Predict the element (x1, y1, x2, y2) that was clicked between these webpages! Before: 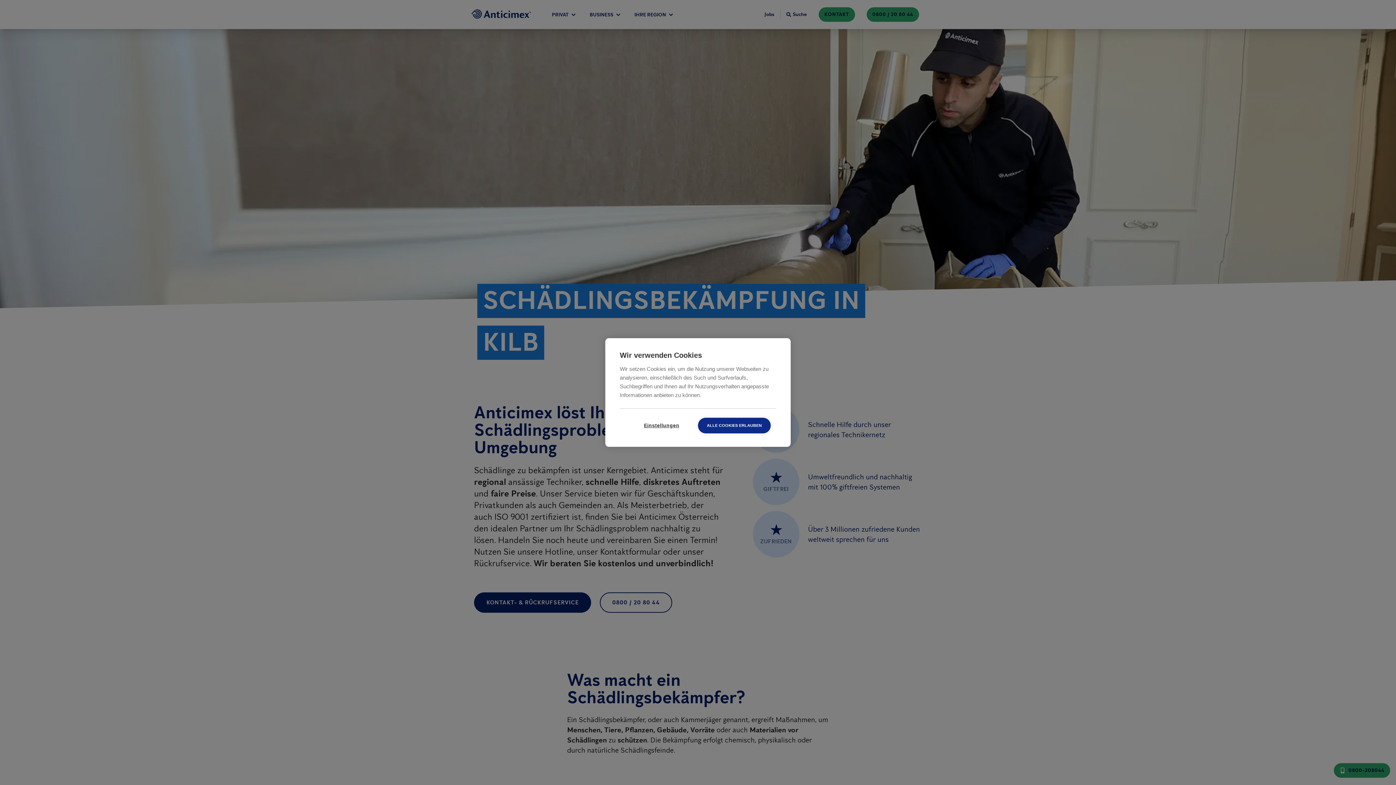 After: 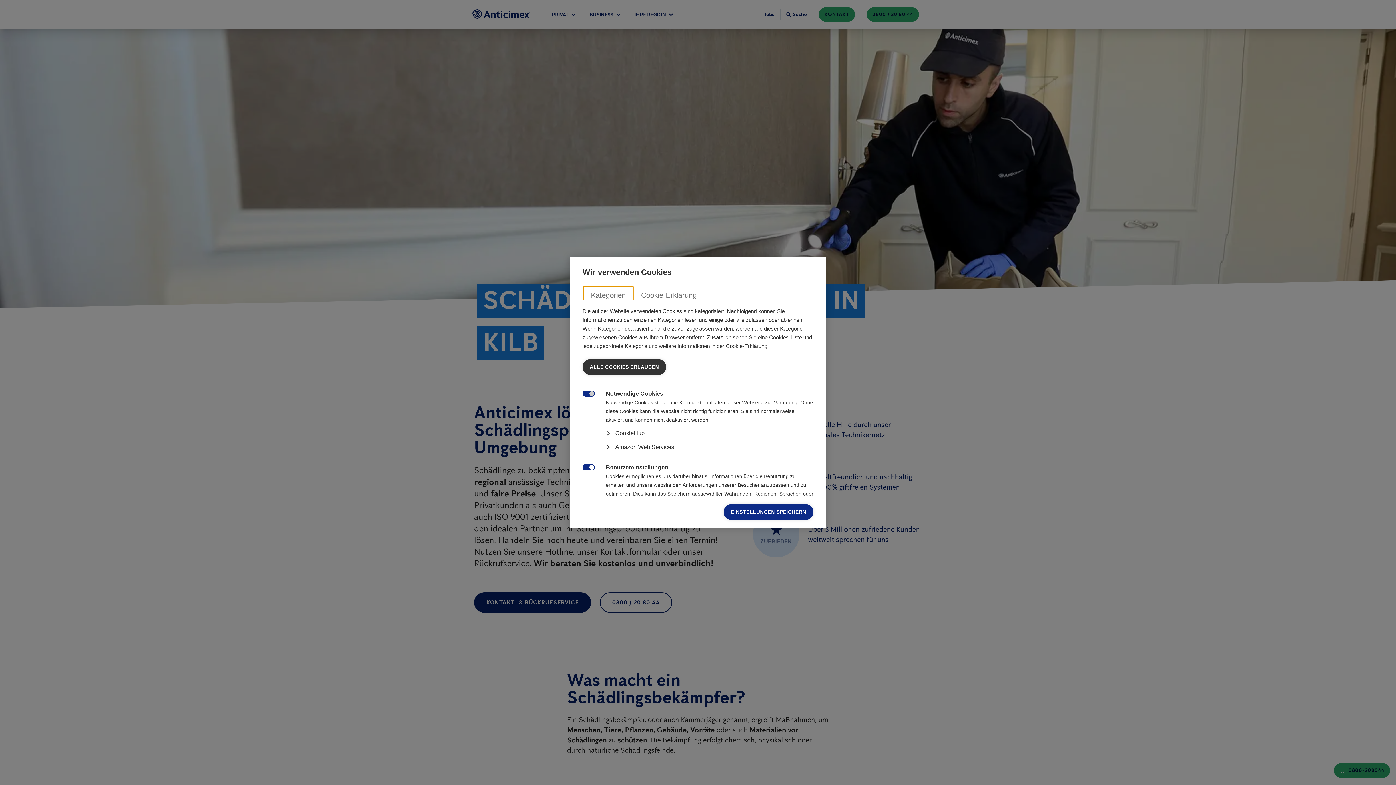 Action: bbox: (625, 418, 698, 433) label: Einstellungen